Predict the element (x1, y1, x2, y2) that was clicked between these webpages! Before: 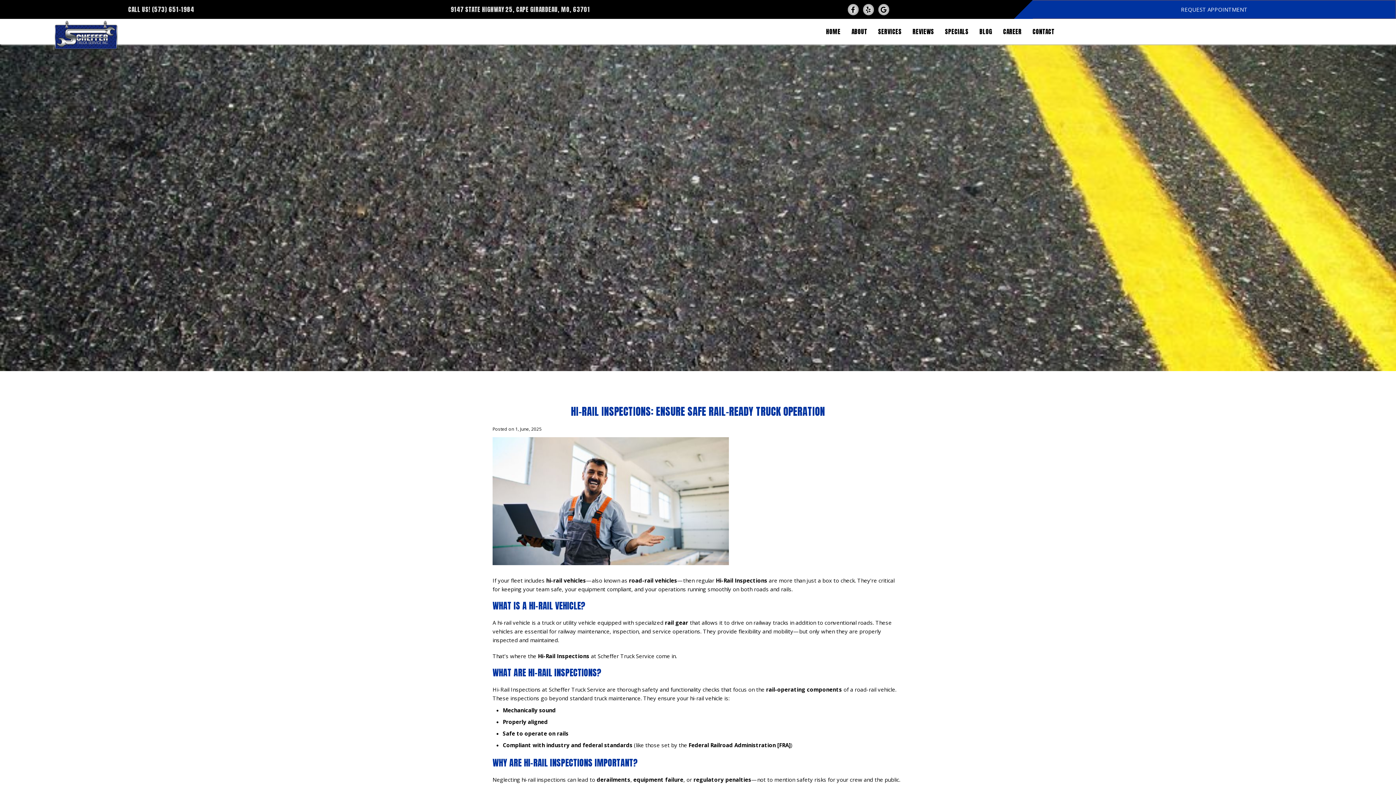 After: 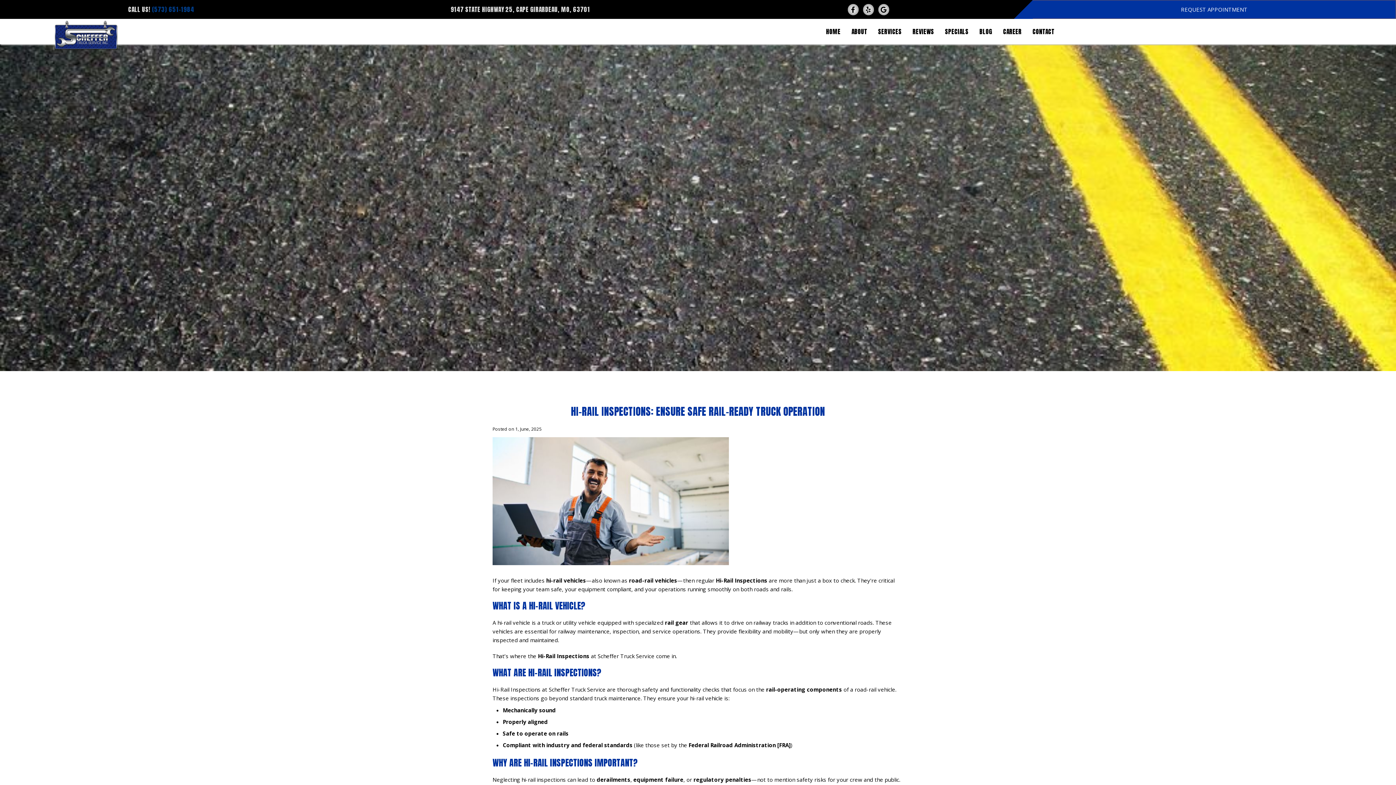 Action: bbox: (152, 4, 194, 14) label: (573) 651-1984